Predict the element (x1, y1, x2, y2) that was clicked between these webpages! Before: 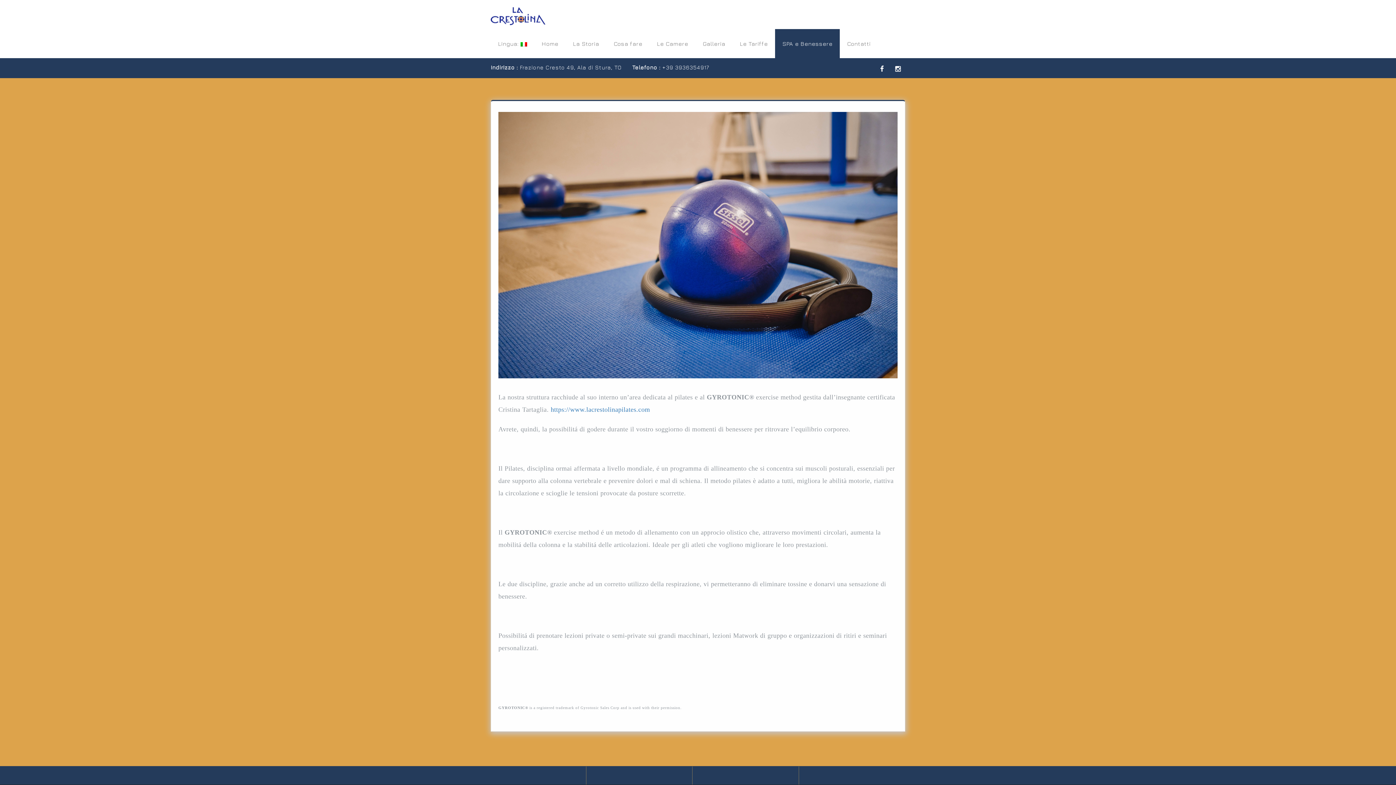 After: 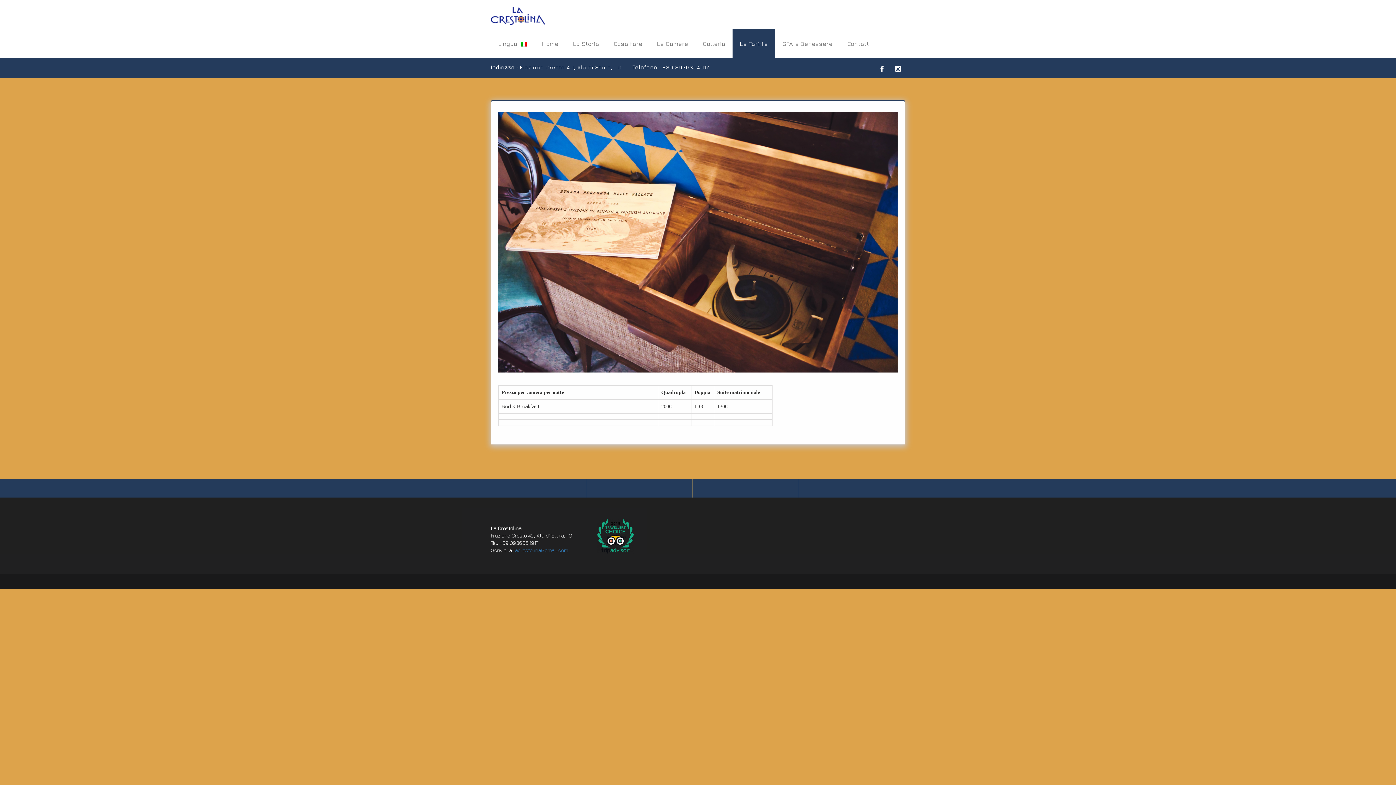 Action: label: Le Tariffe bbox: (732, 29, 775, 58)